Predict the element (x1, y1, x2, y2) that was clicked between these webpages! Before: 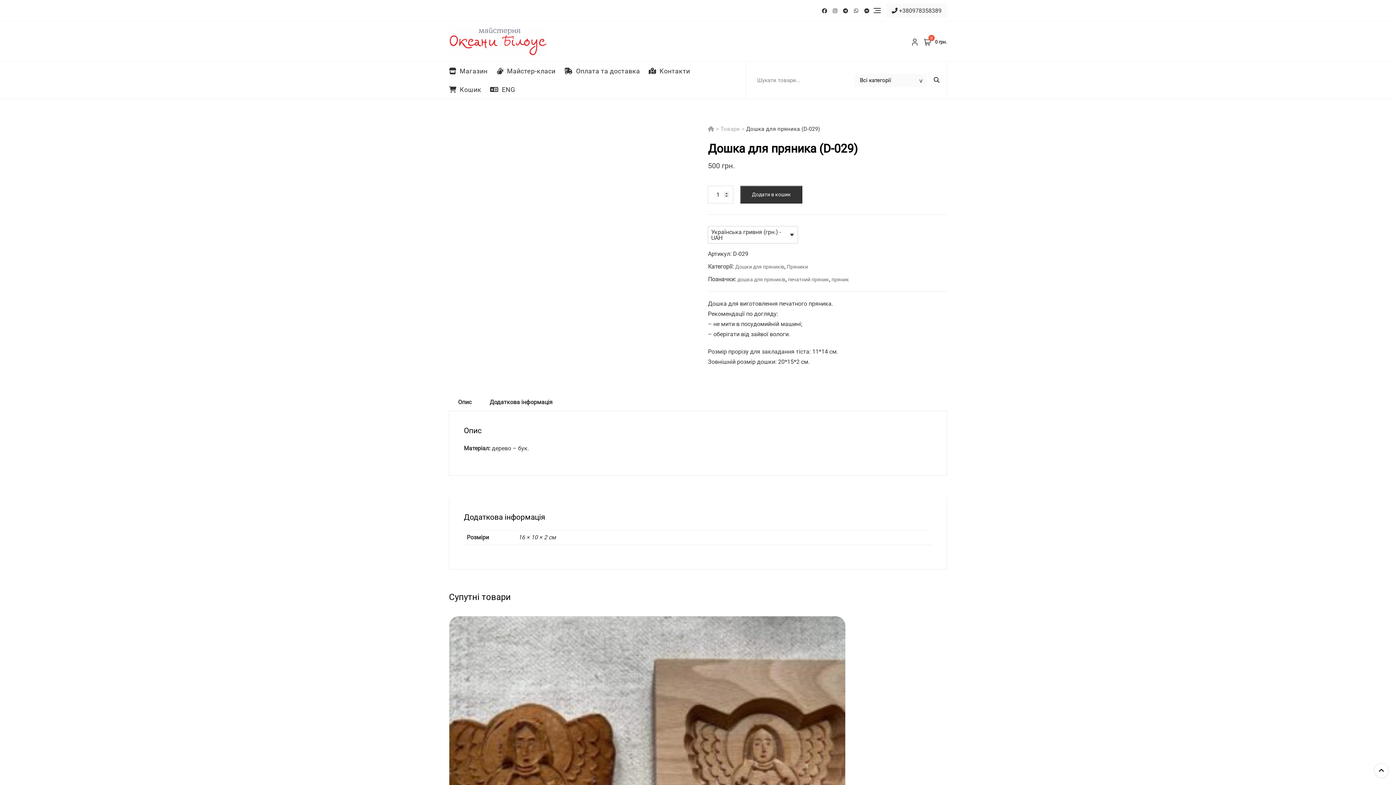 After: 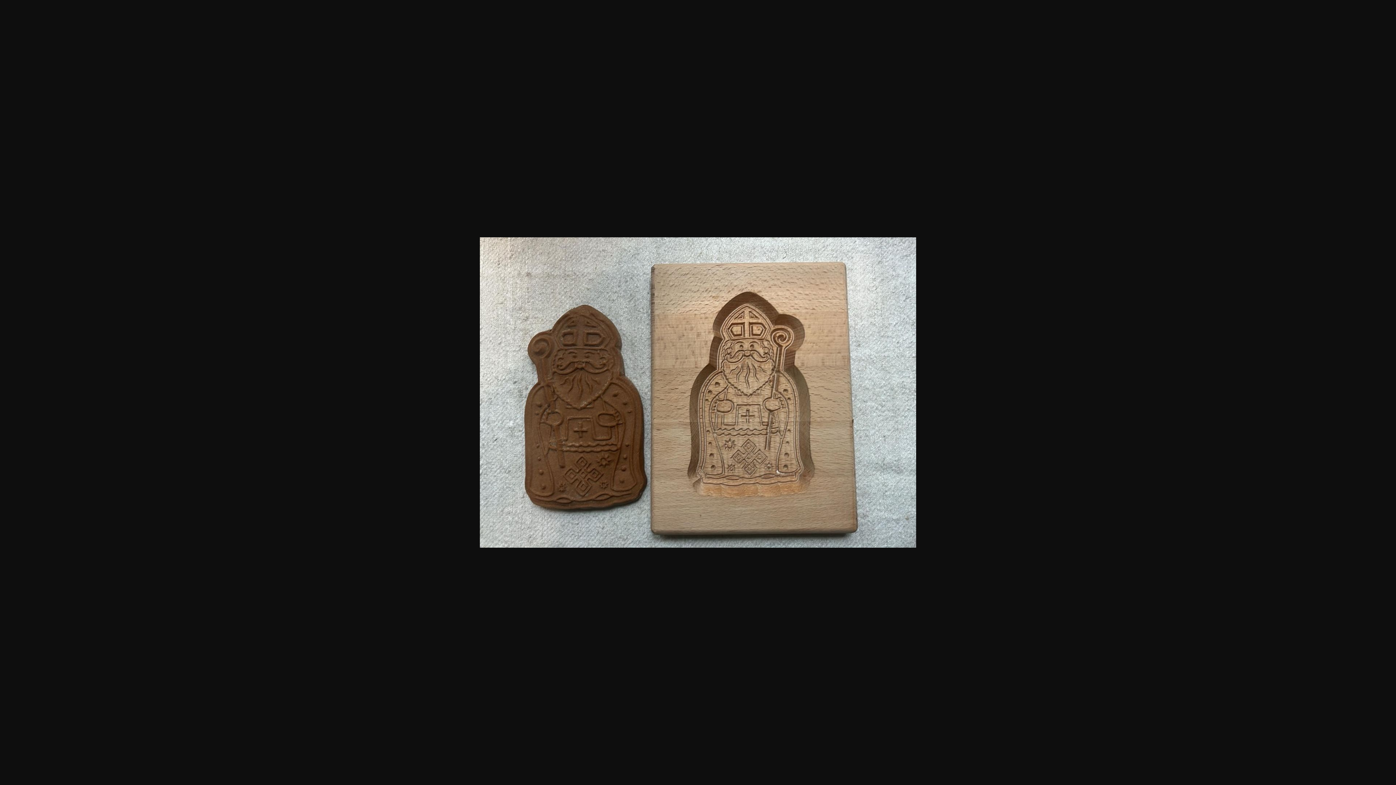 Action: bbox: (449, 168, 667, 323)